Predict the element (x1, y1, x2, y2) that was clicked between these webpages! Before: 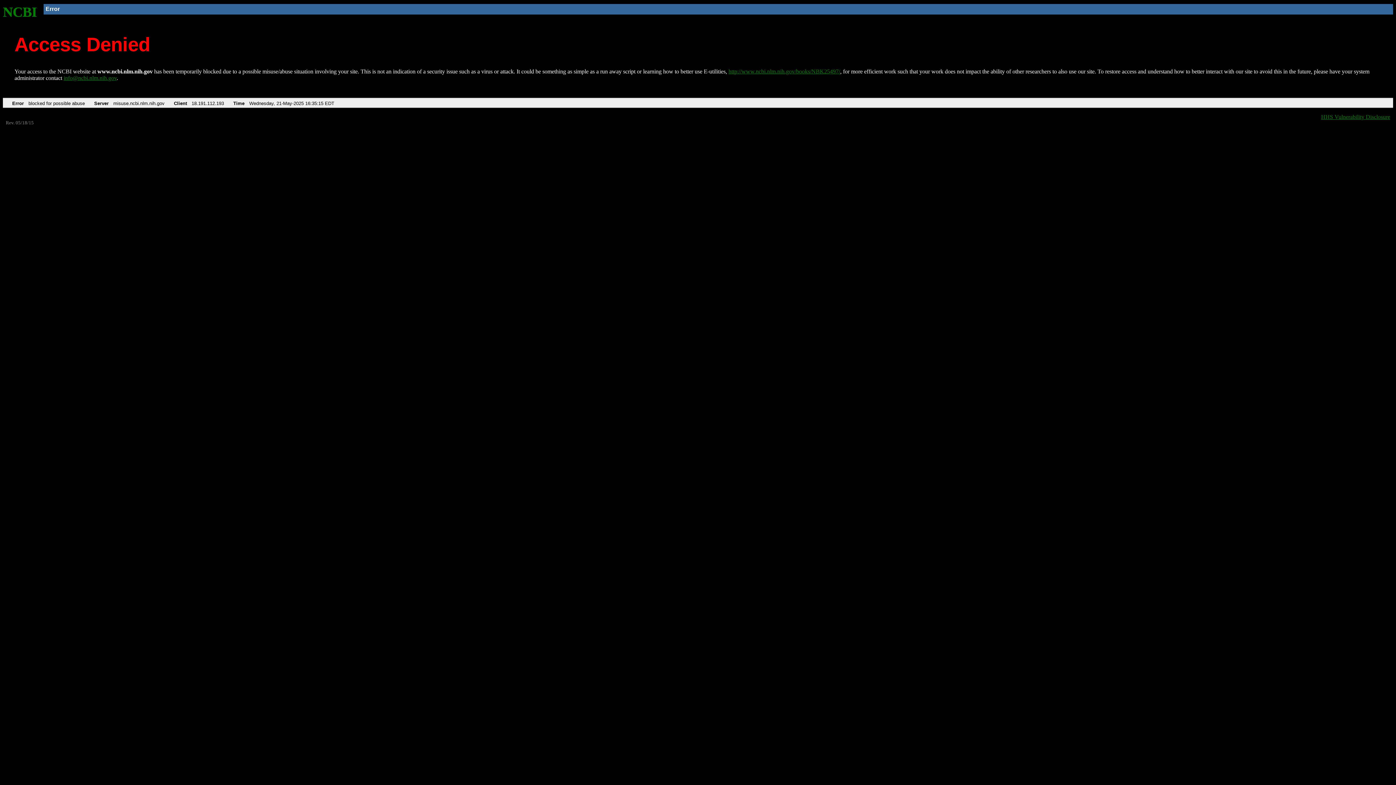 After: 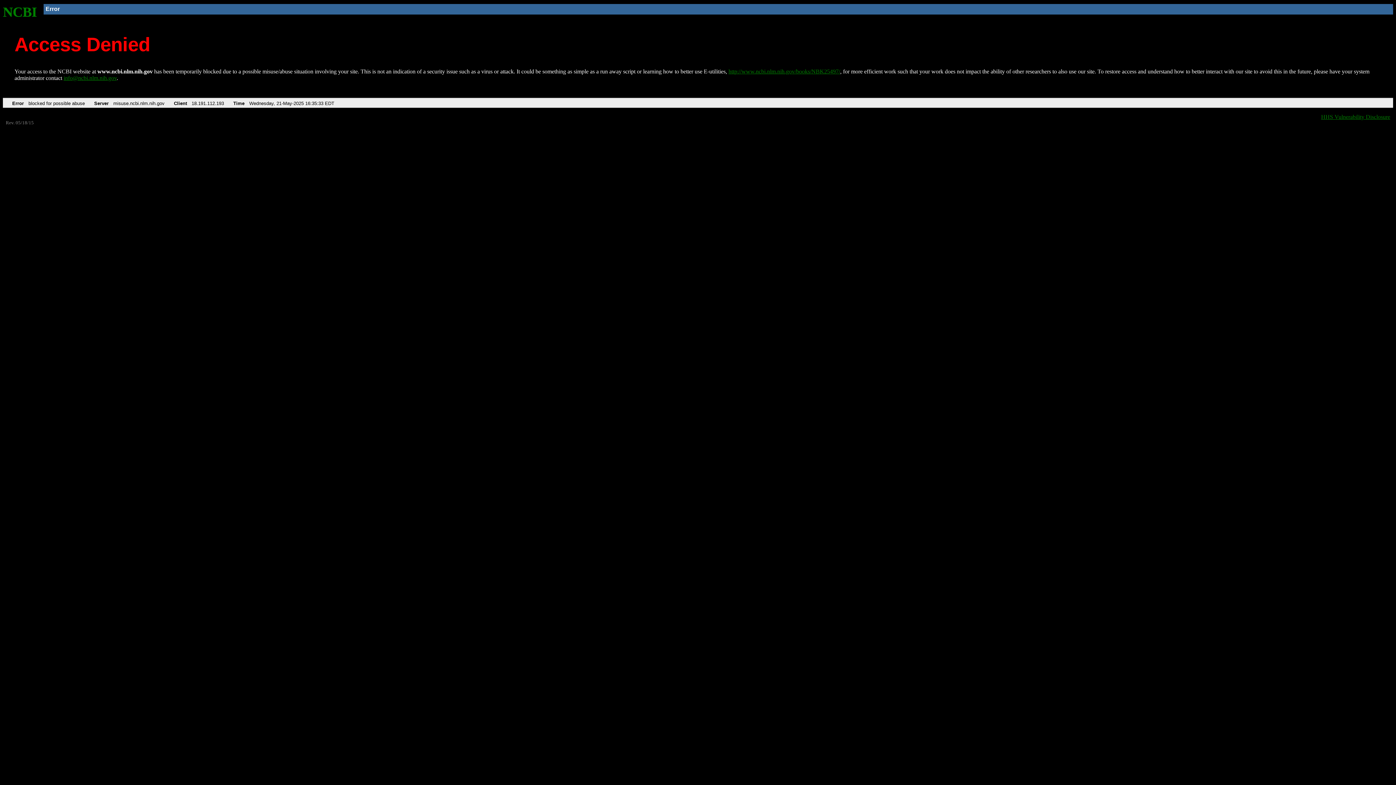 Action: bbox: (728, 68, 840, 74) label: http://www.ncbi.nlm.nih.gov/books/NBK25497/